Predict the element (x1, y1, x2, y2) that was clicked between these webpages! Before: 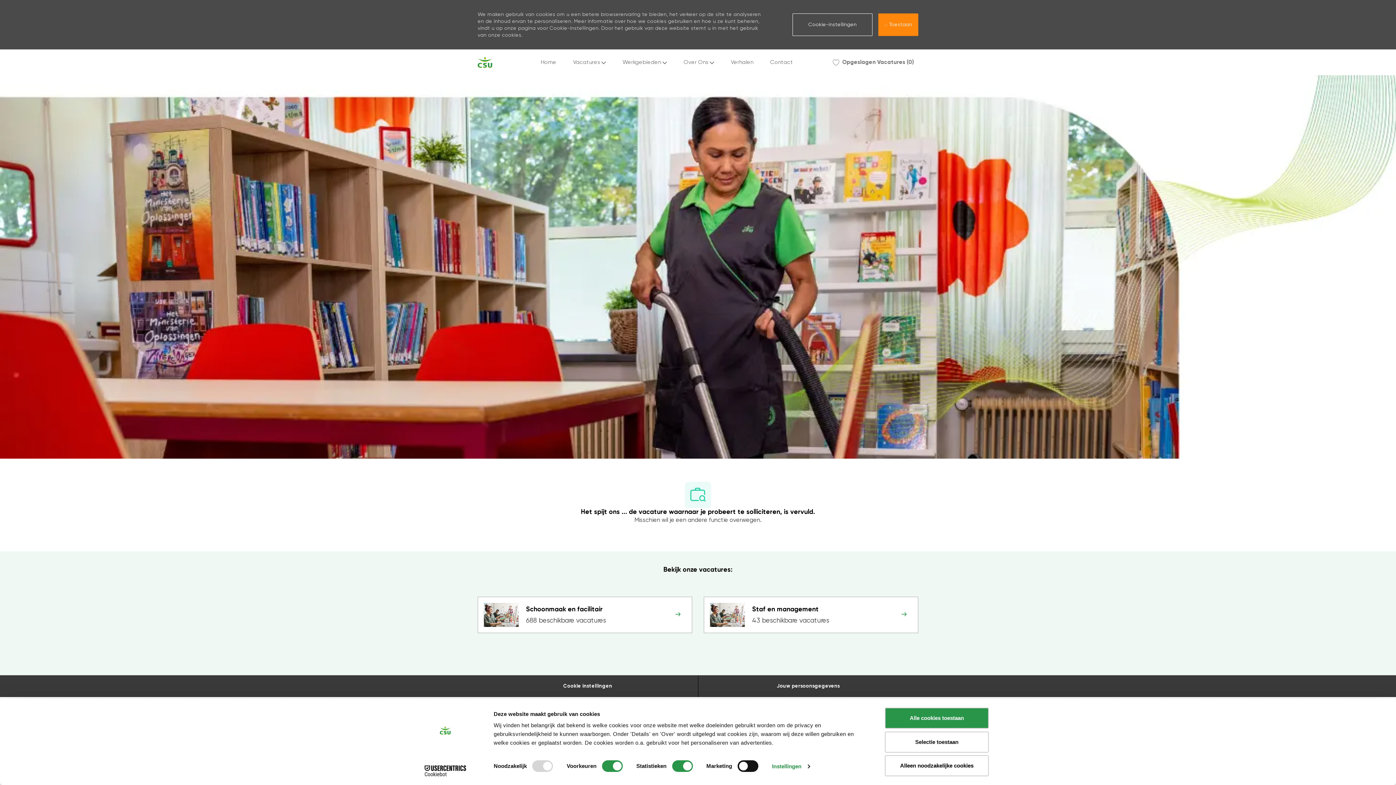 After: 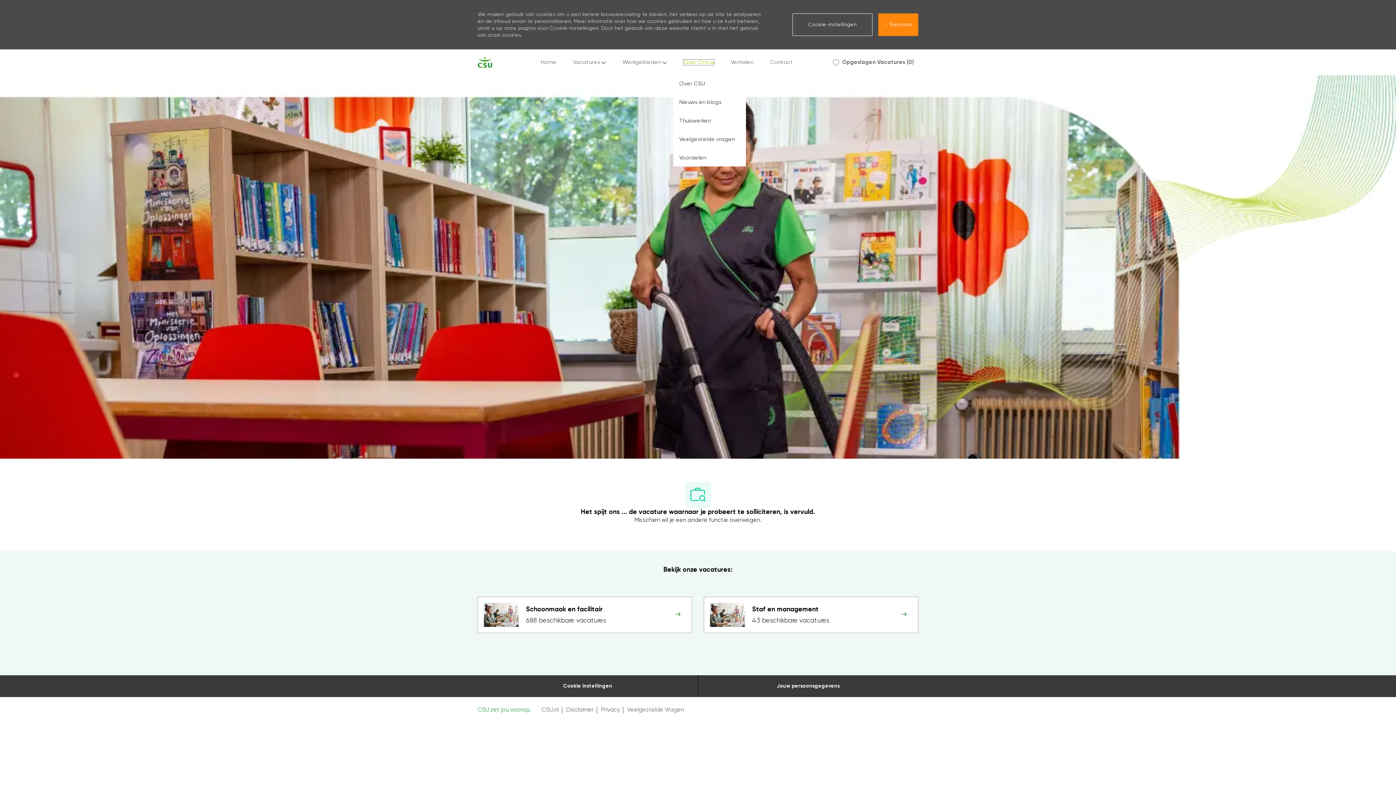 Action: label: Over Ons  bbox: (683, 59, 714, 65)